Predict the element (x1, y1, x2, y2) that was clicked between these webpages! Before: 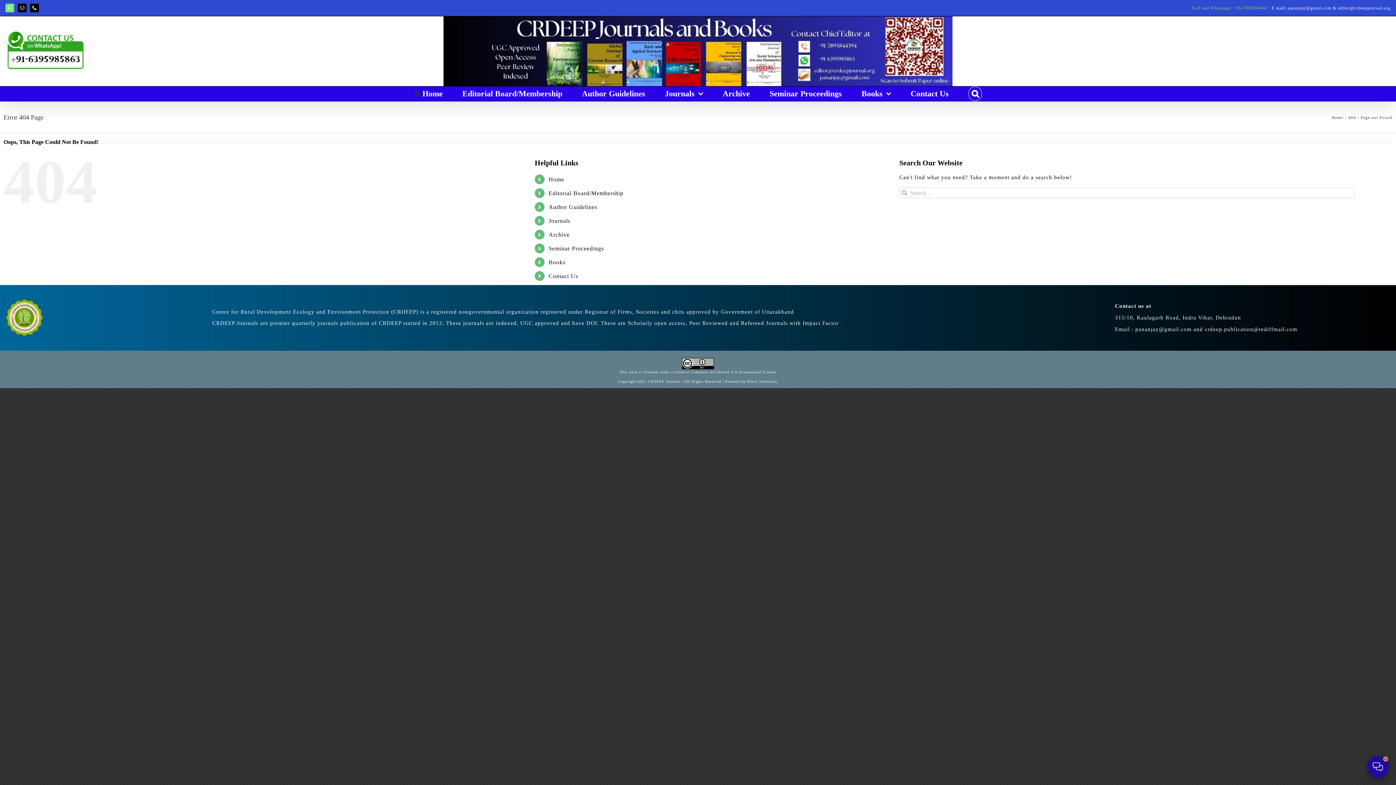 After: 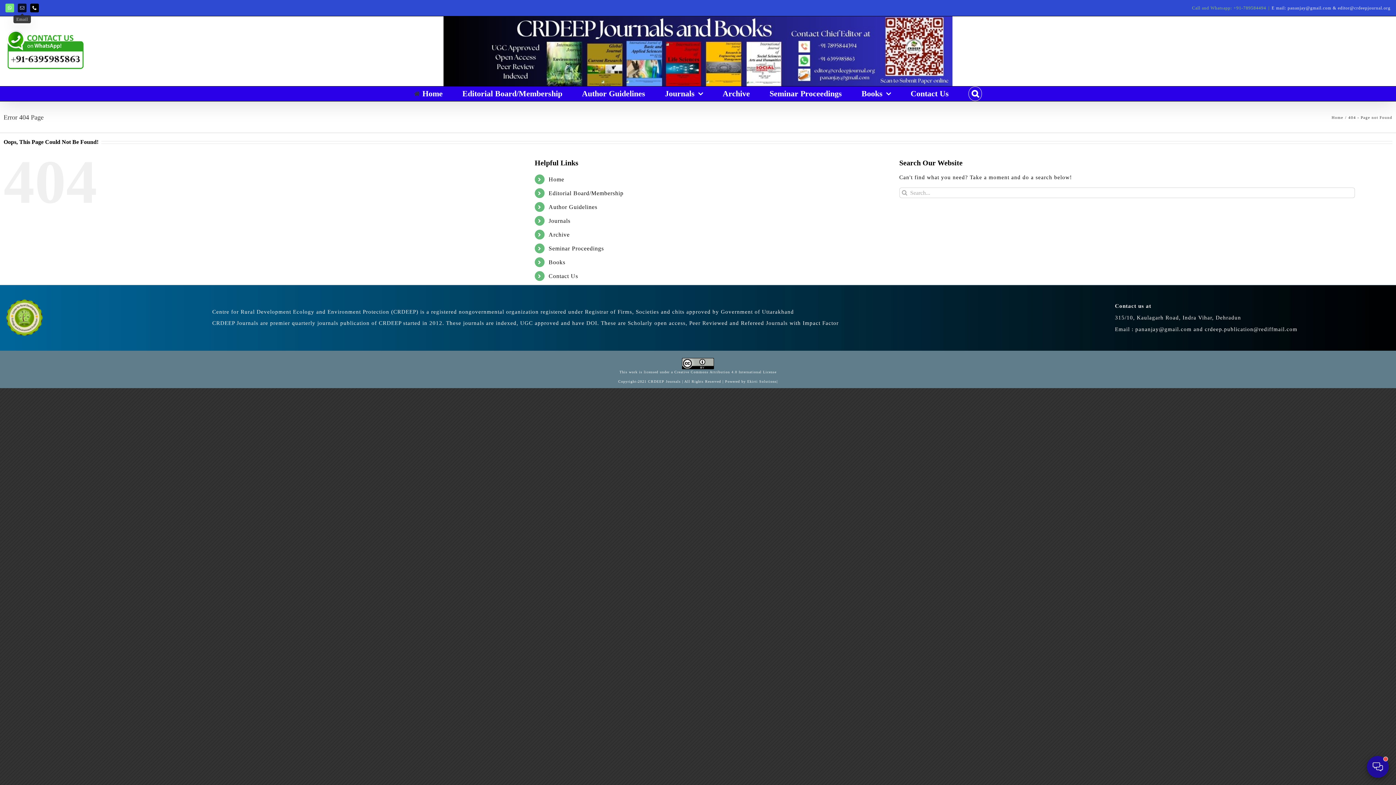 Action: bbox: (17, 3, 26, 12) label: Email